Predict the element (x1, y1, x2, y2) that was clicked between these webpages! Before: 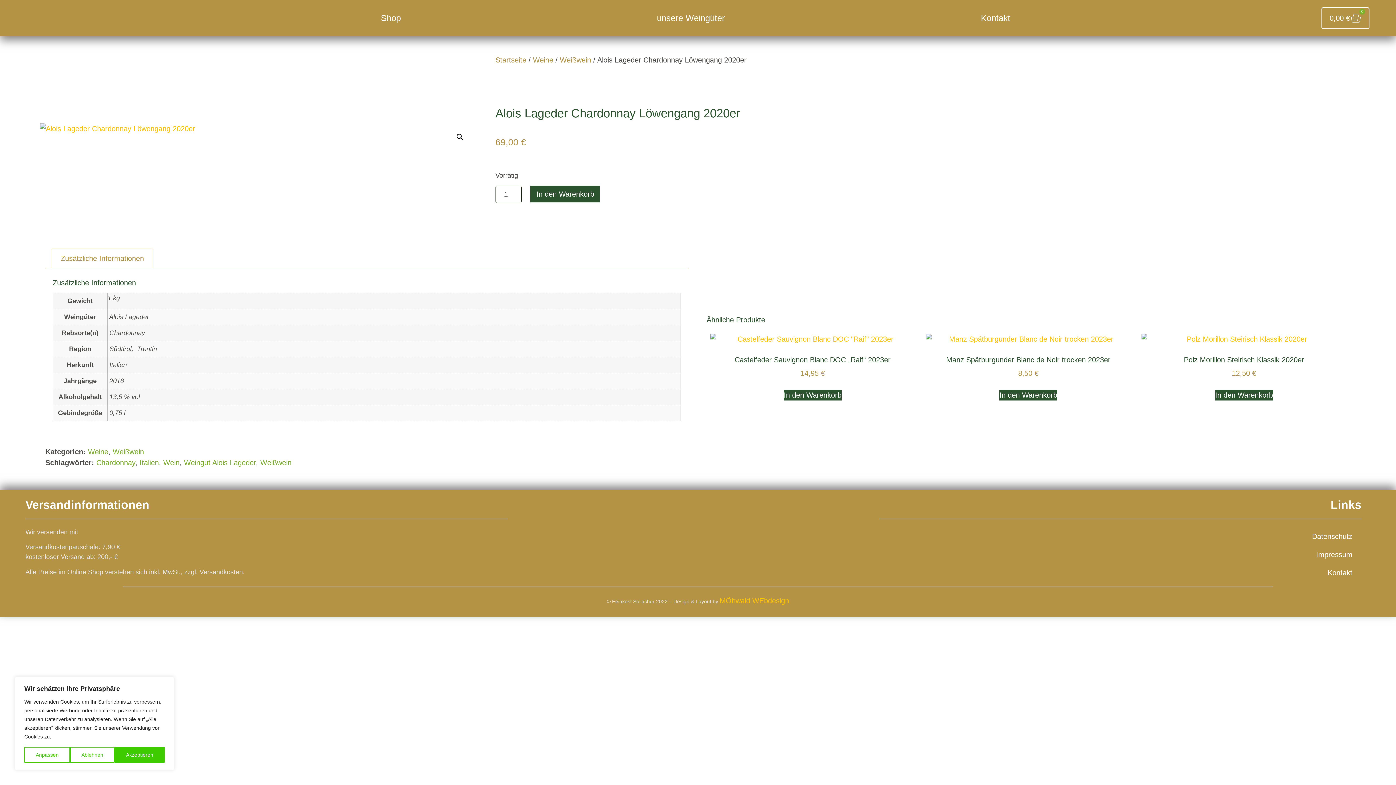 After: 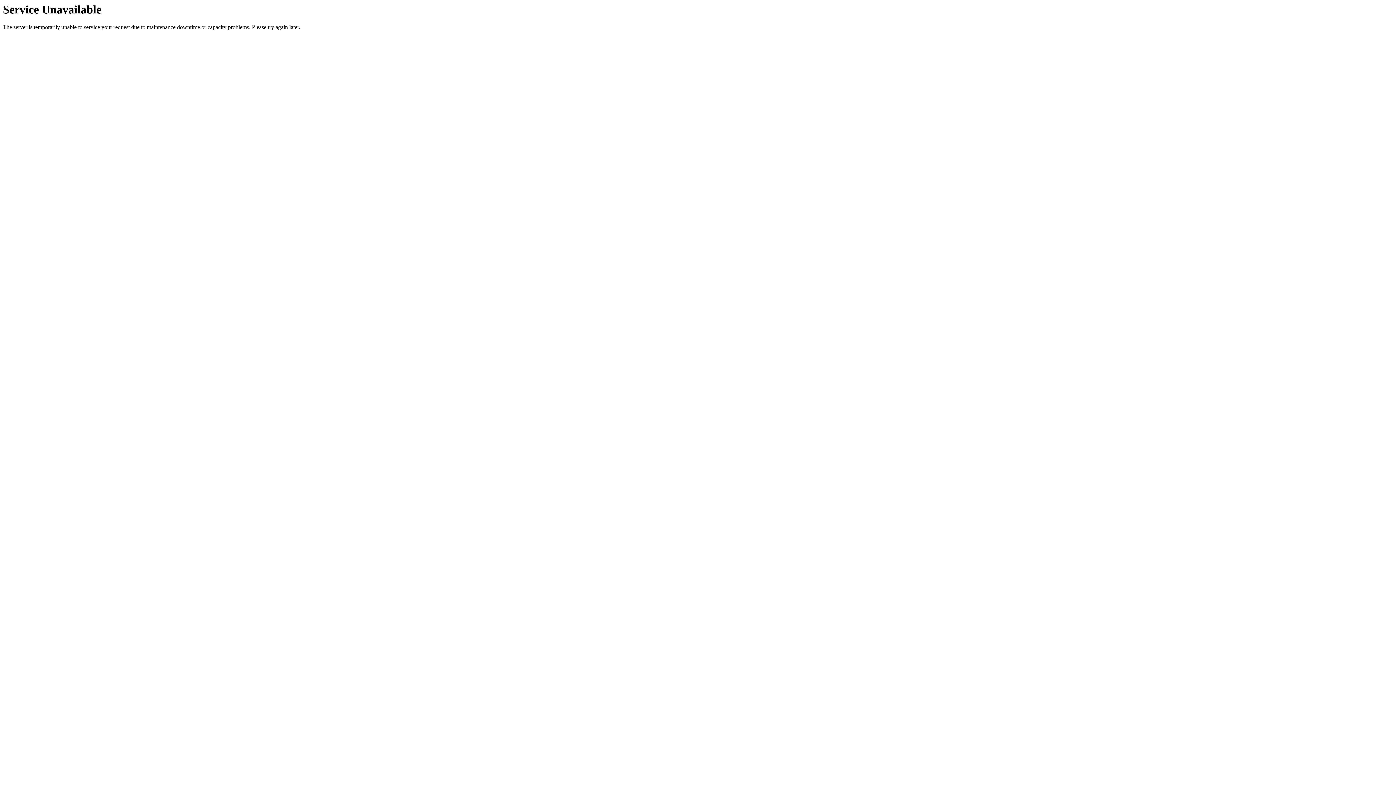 Action: label: Weißwein bbox: (559, 56, 591, 64)